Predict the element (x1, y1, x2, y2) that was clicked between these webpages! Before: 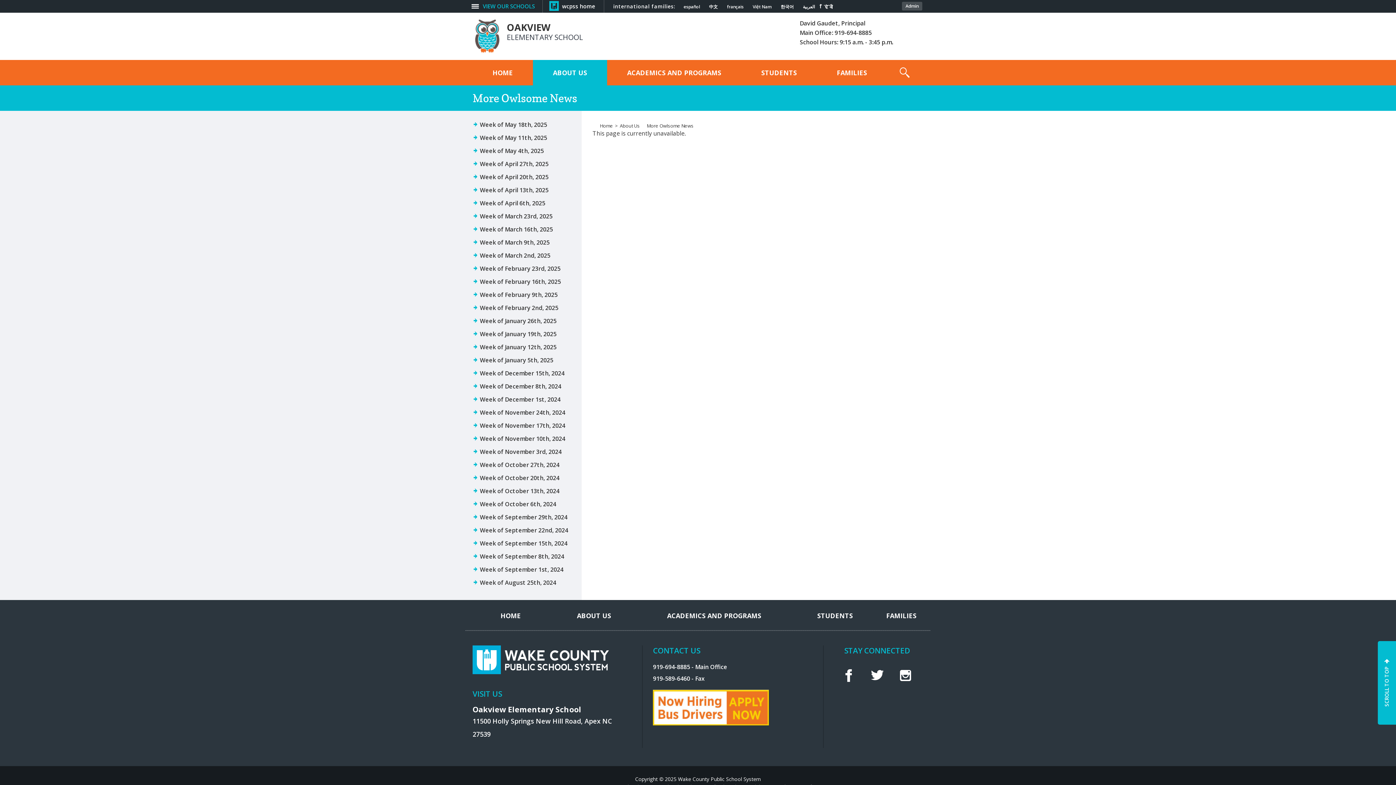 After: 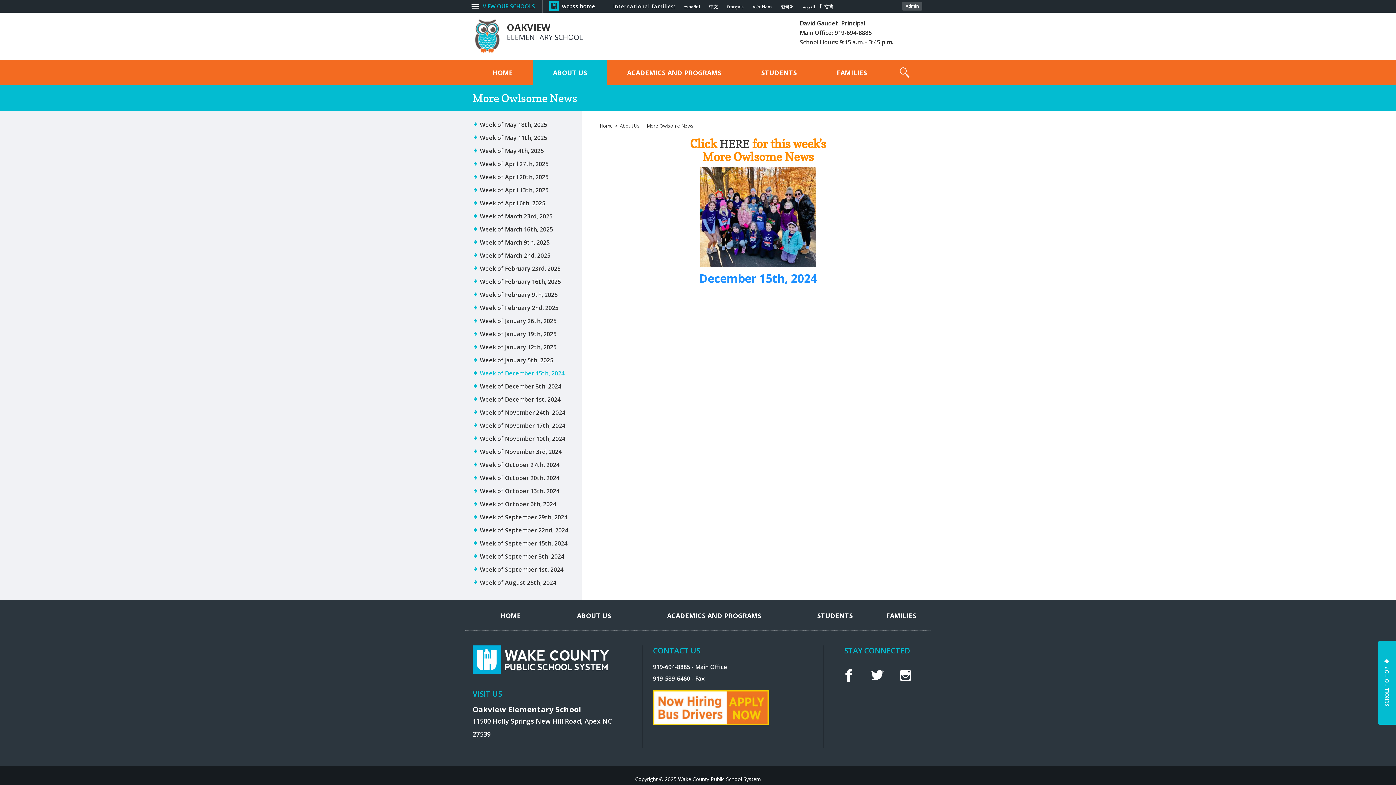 Action: bbox: (472, 370, 578, 376) label: Week of December 15th, 2024